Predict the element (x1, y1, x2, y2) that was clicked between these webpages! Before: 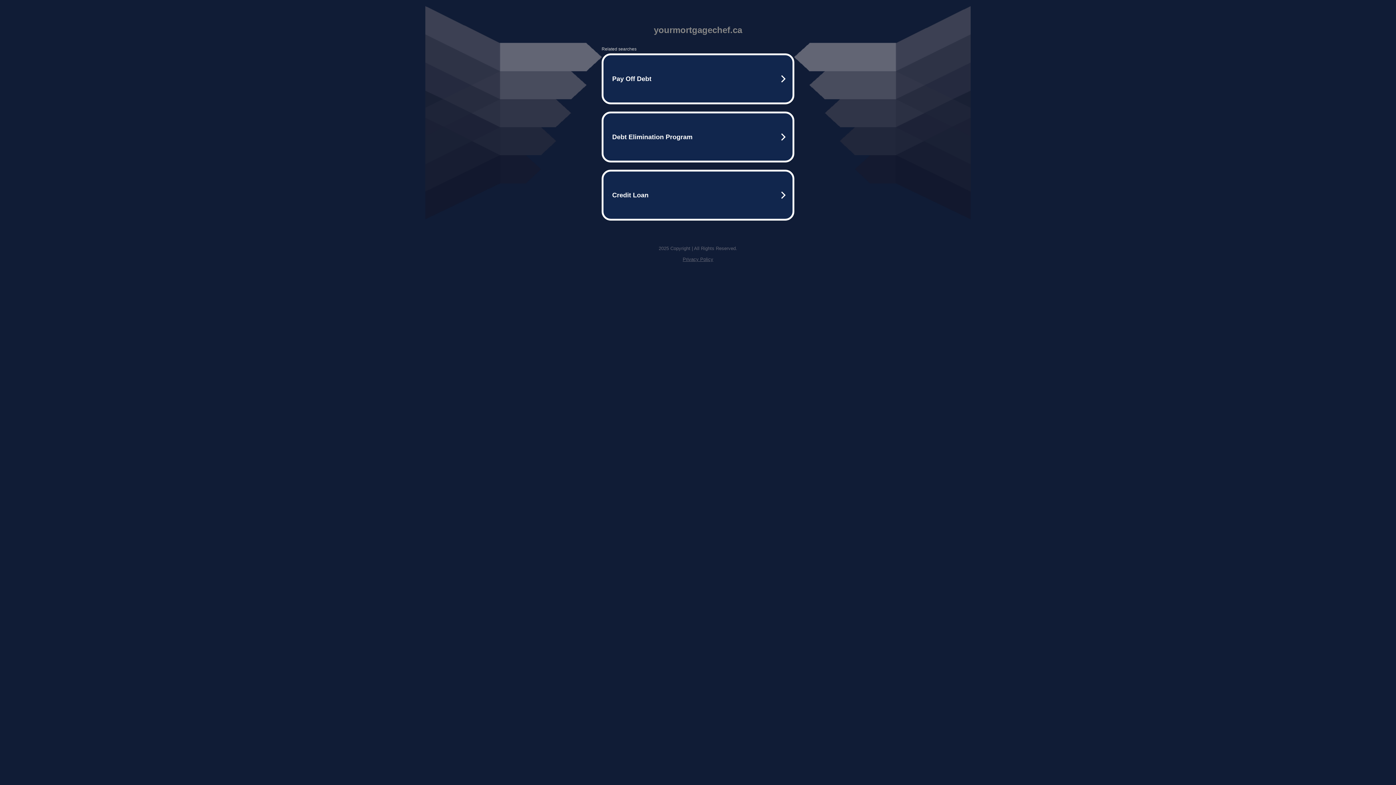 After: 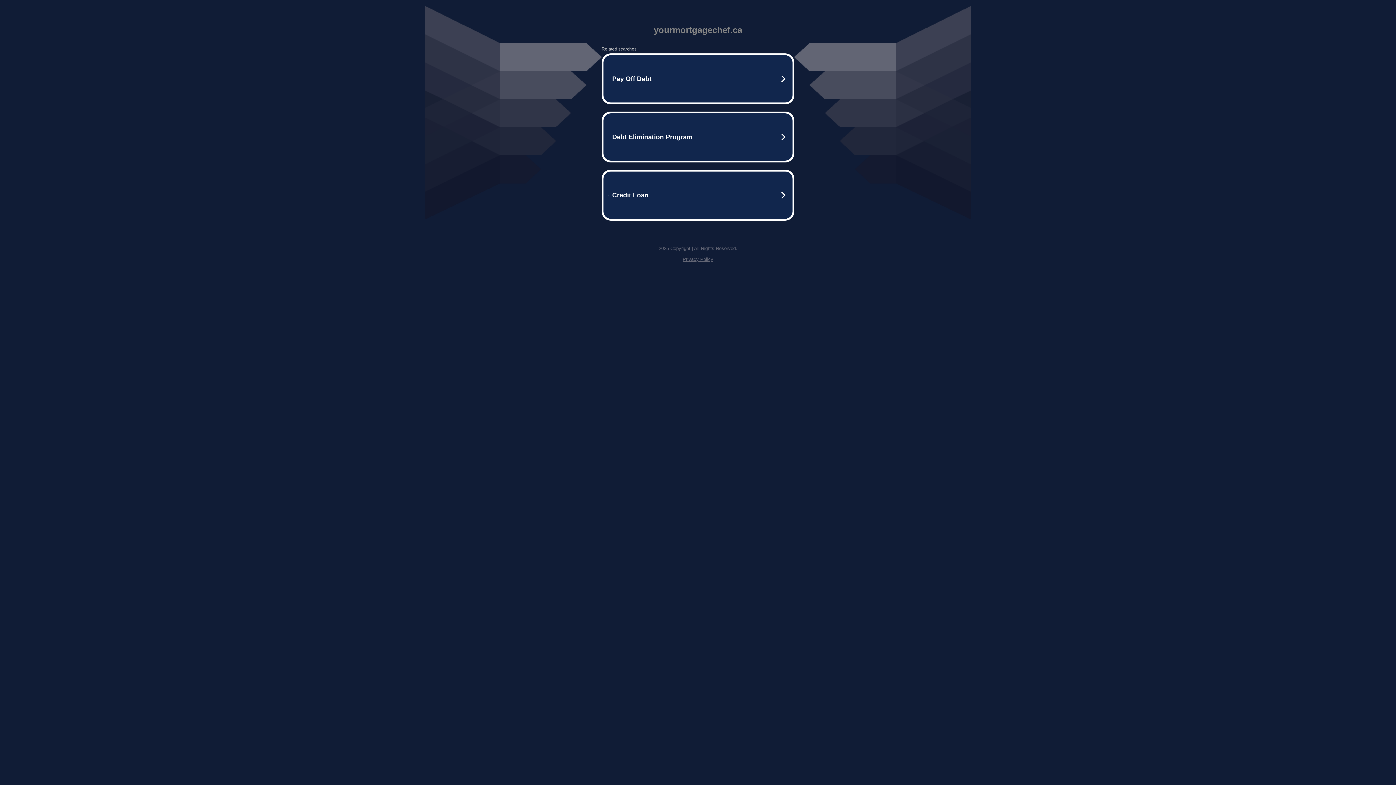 Action: bbox: (682, 256, 713, 262) label: Privacy Policy